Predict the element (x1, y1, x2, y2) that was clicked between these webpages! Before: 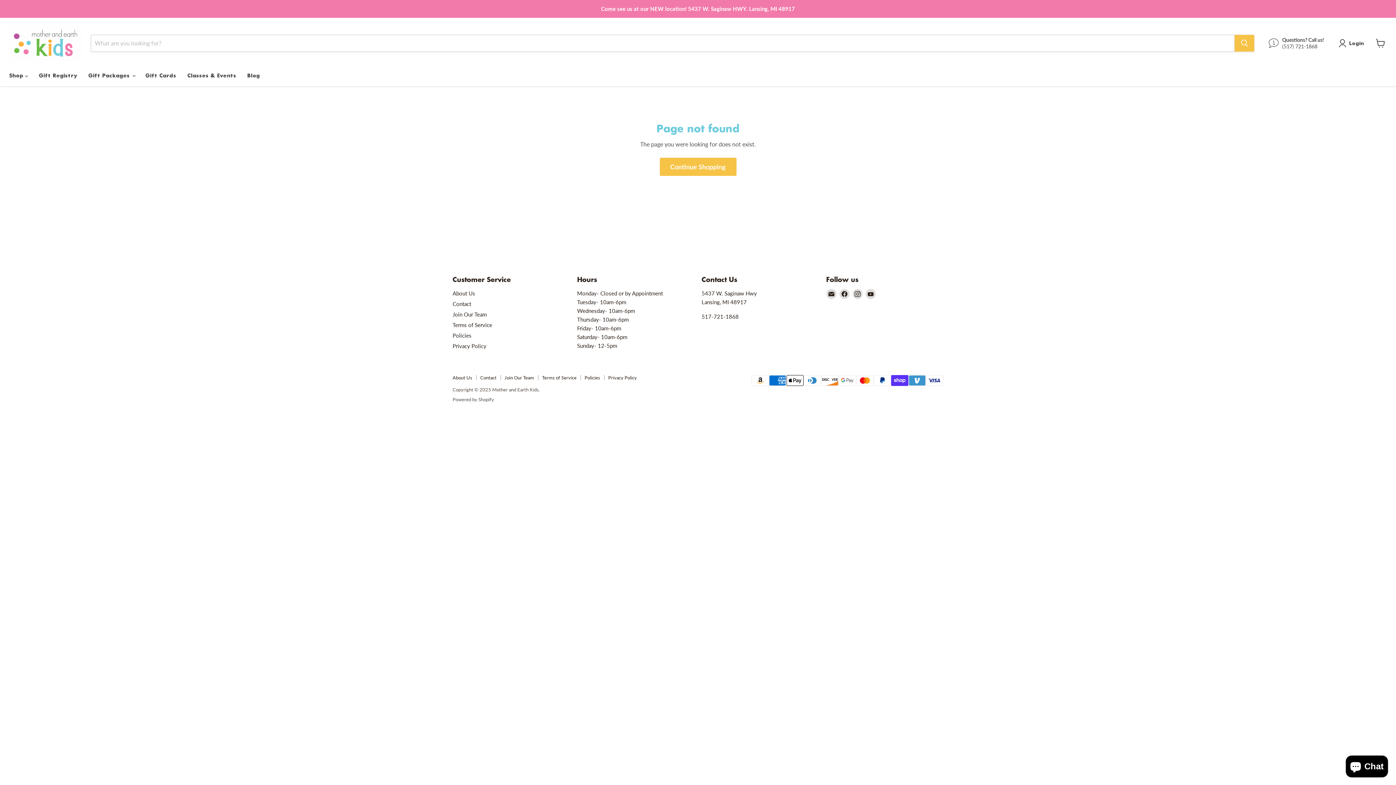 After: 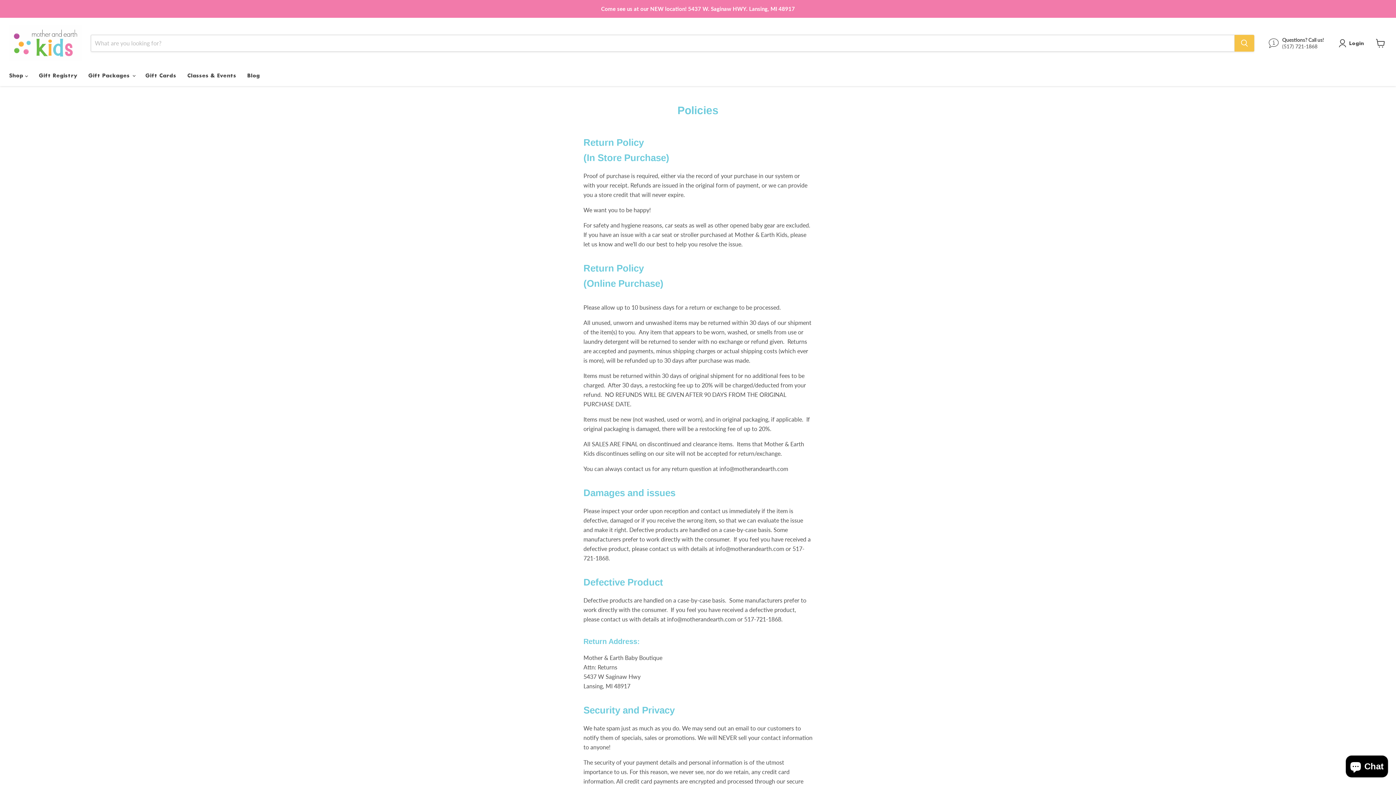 Action: label: Policies bbox: (452, 332, 471, 338)